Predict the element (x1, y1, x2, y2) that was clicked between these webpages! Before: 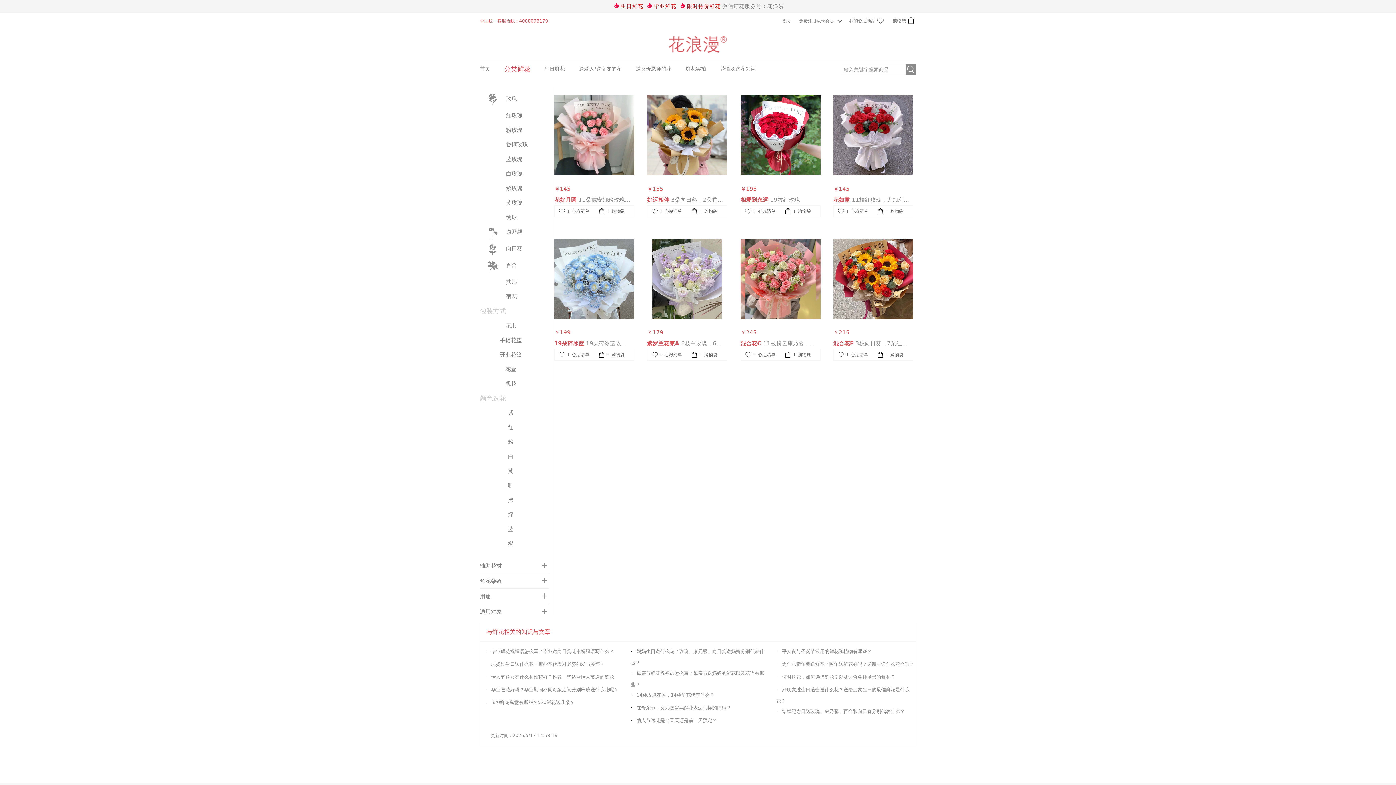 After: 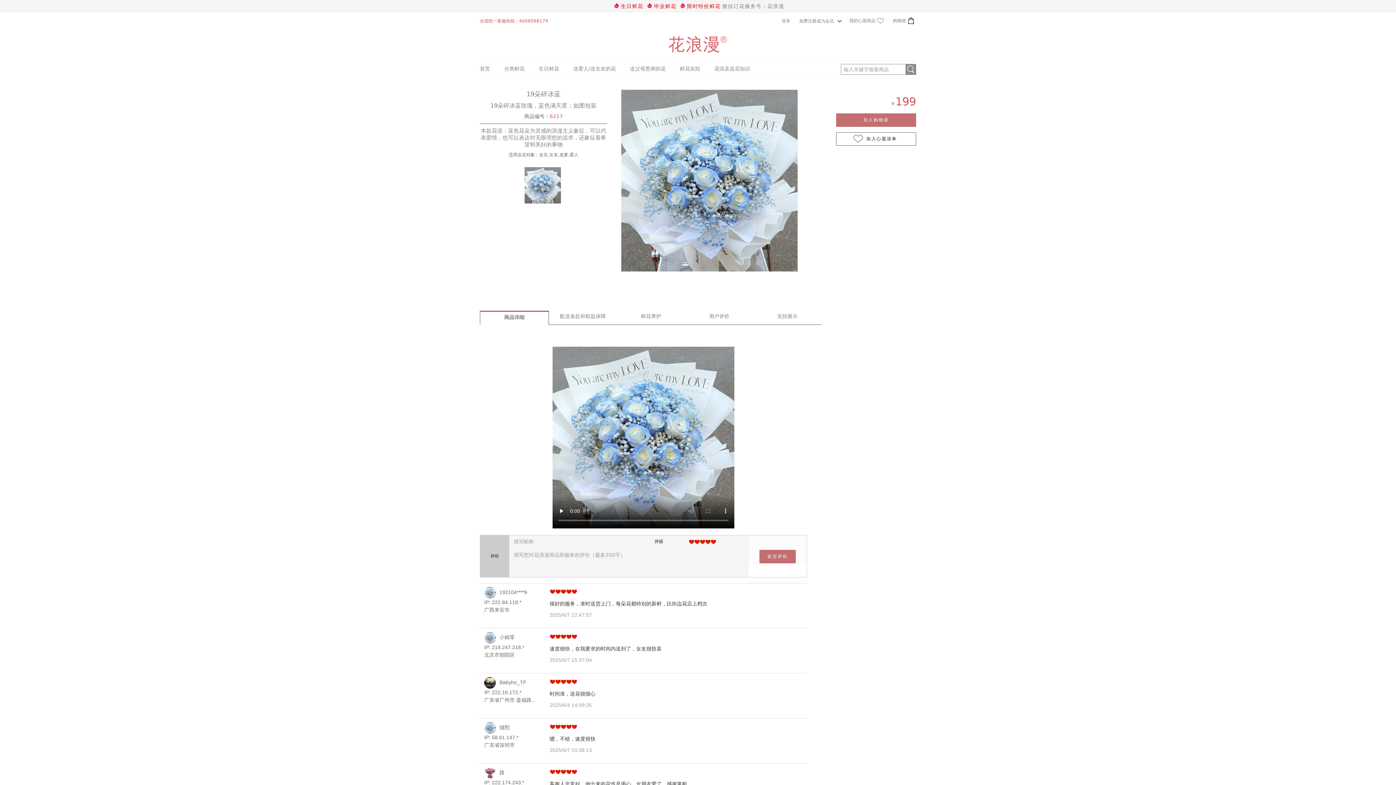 Action: label: ￥199
19朵碎冰蓝19朵碎冰蓝玫瑰，蓝色满天星
+ 心愿清单
+ 购物袋 bbox: (554, 352, 647, 357)